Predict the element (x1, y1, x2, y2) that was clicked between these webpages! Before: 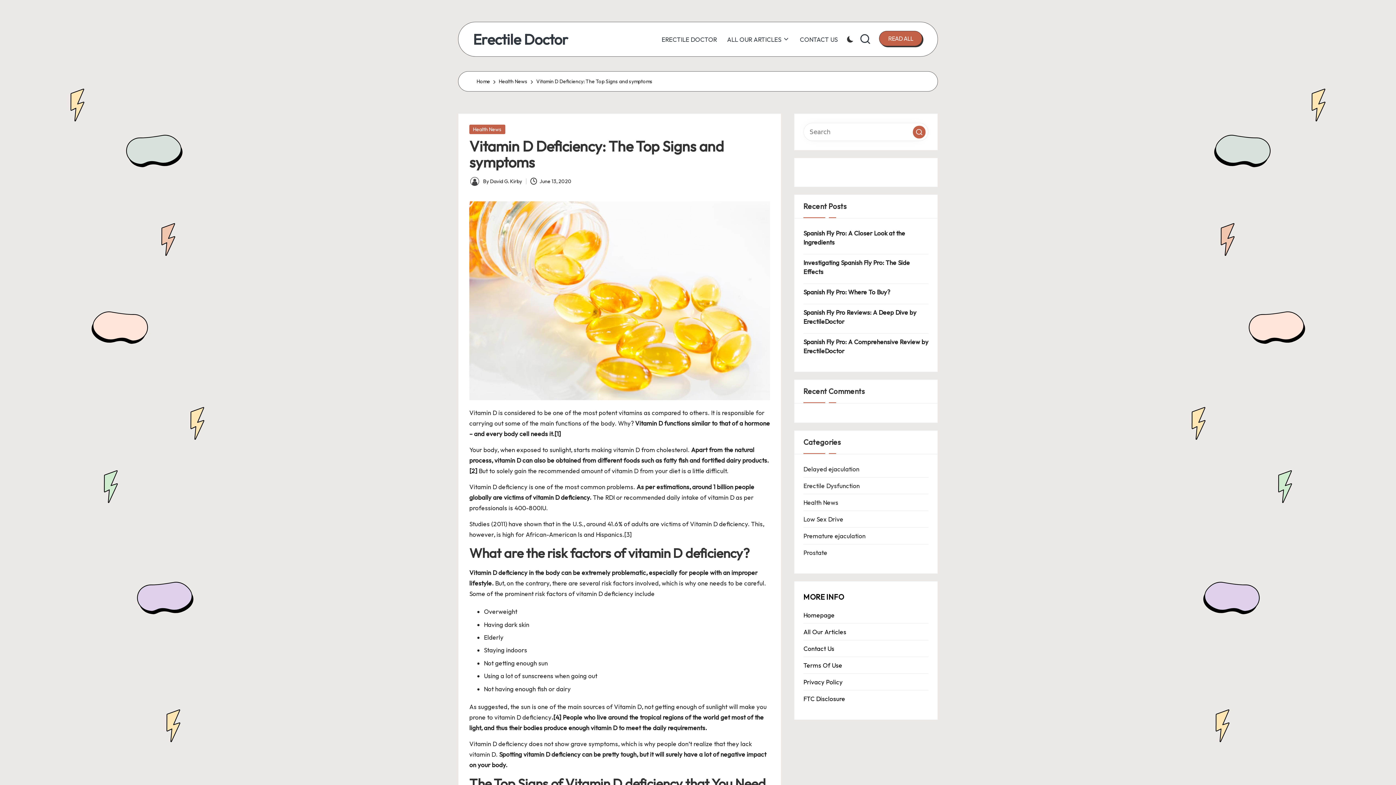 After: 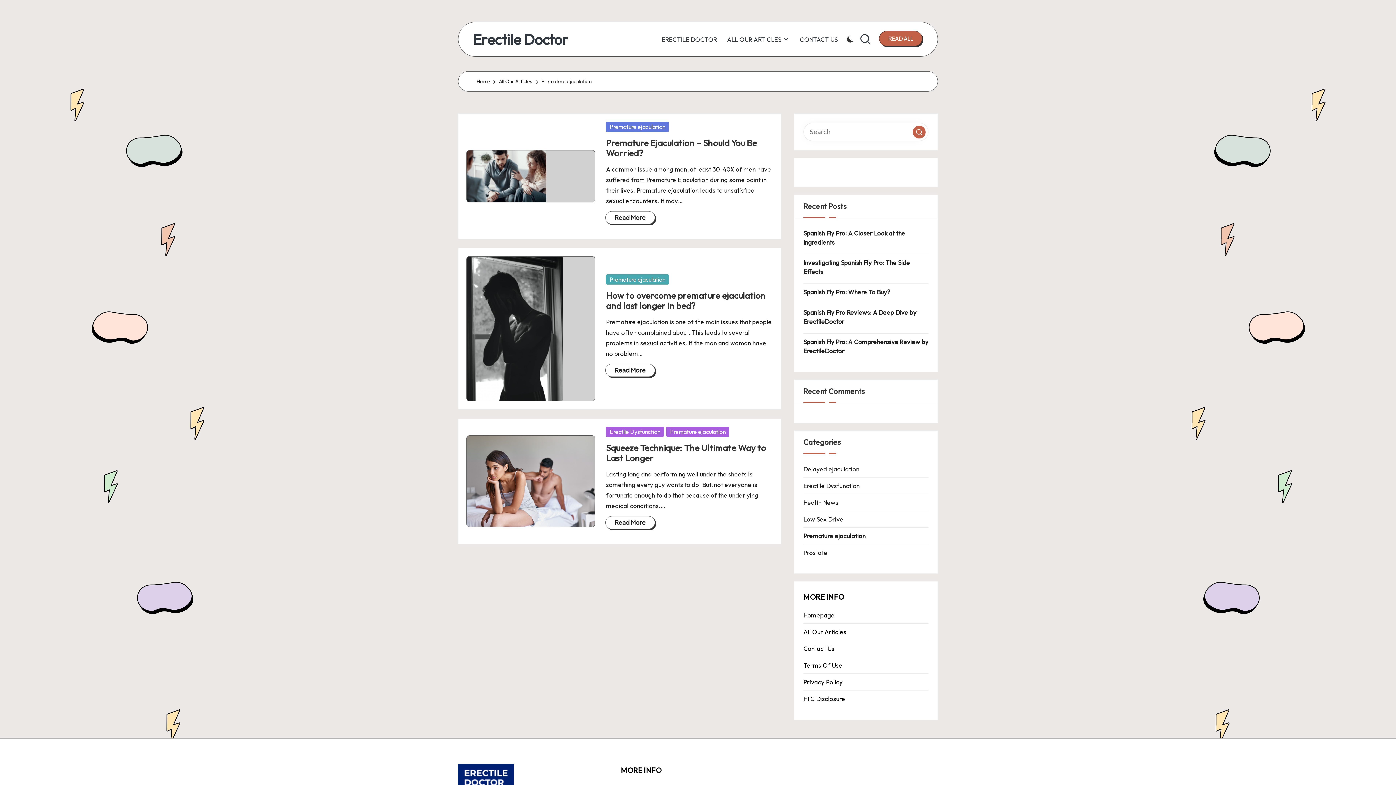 Action: label: Premature ejaculation bbox: (803, 531, 928, 540)